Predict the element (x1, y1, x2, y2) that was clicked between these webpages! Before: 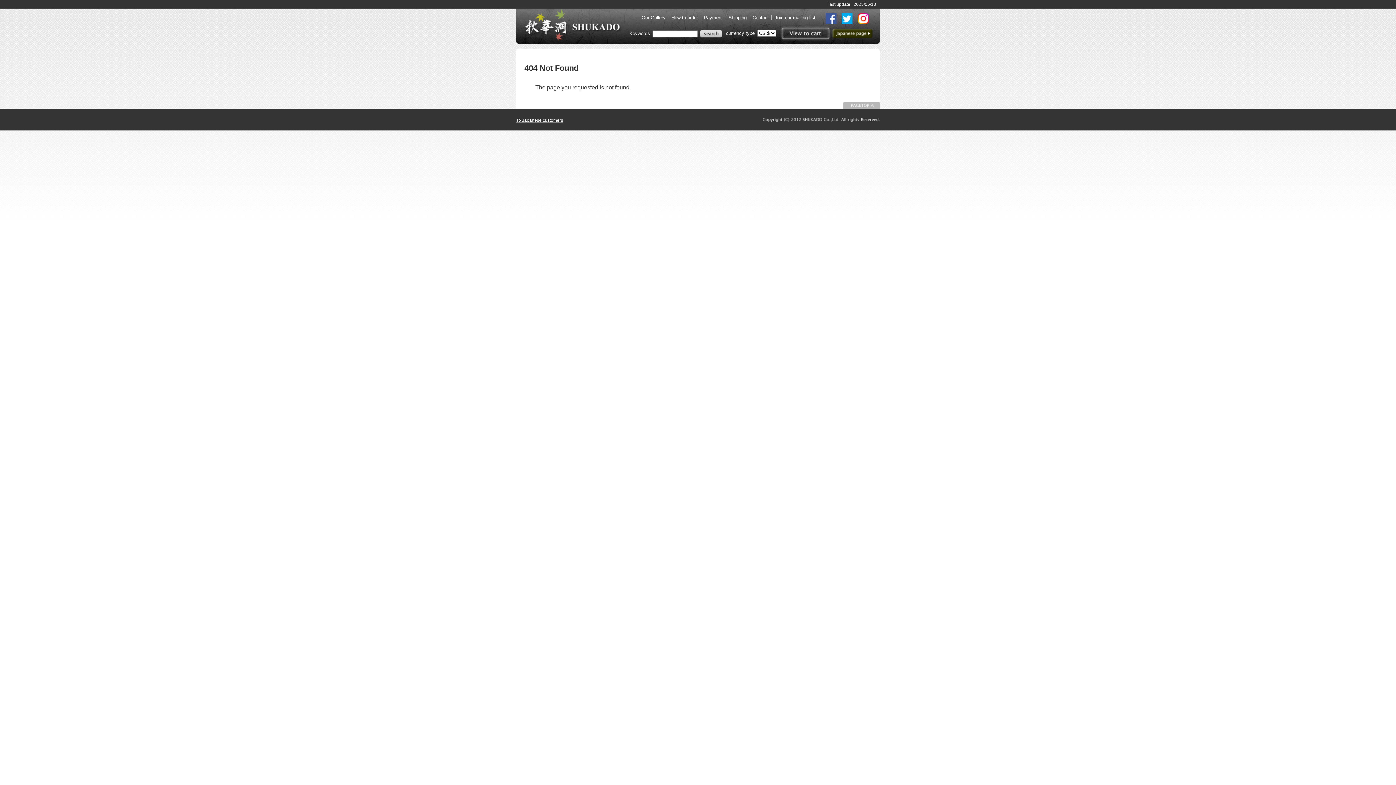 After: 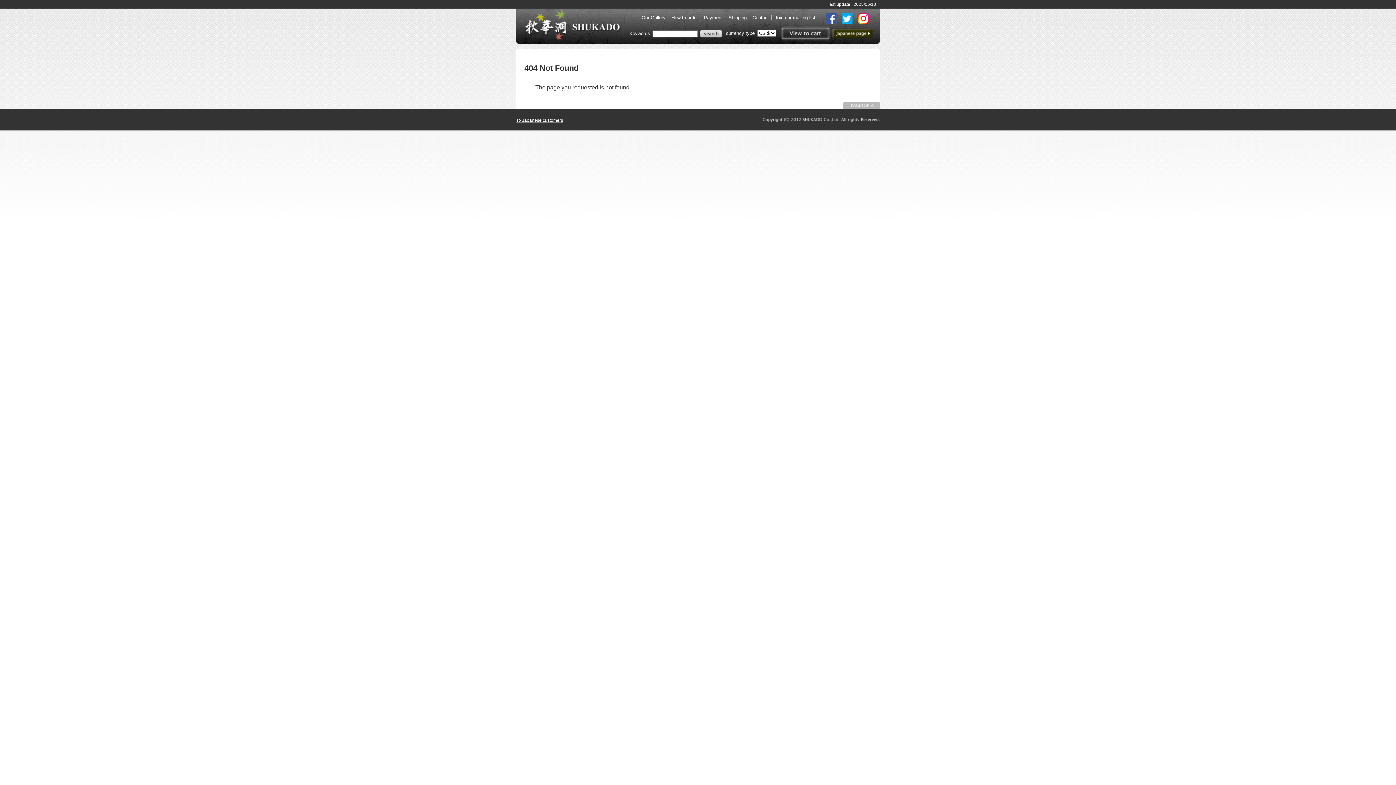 Action: bbox: (825, 19, 840, 25)